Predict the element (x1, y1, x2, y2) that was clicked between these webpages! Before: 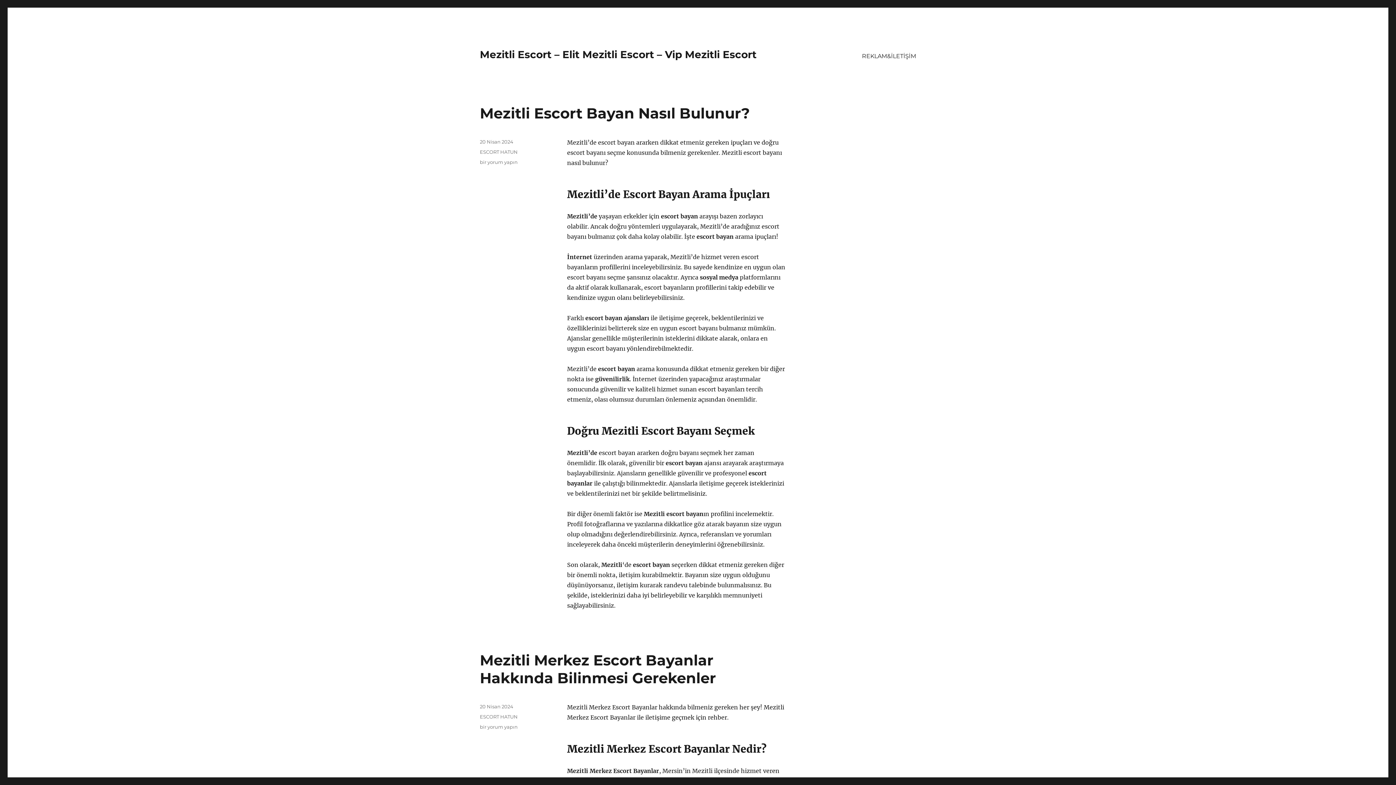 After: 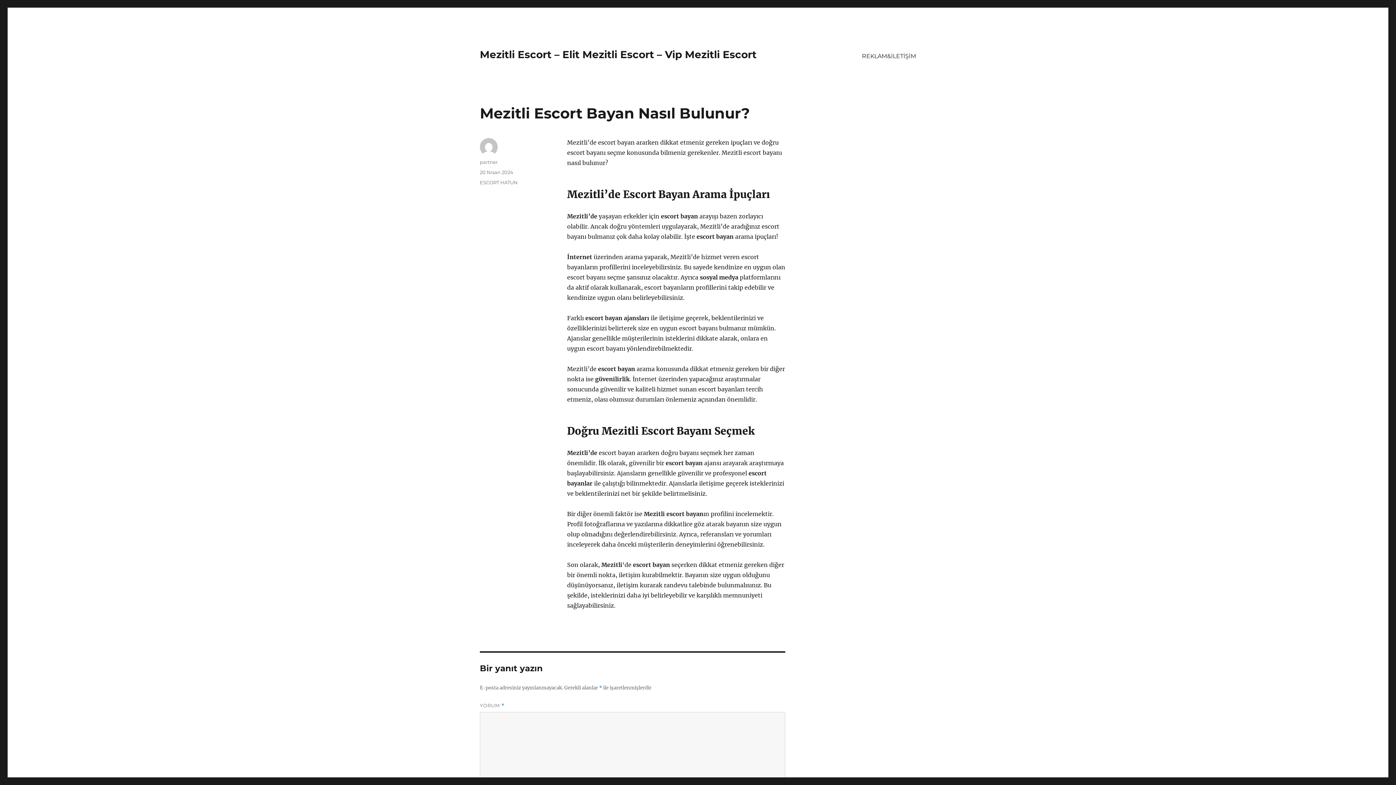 Action: label: Mezitli Escort Bayan Nasıl Bulunur? bbox: (480, 104, 750, 122)